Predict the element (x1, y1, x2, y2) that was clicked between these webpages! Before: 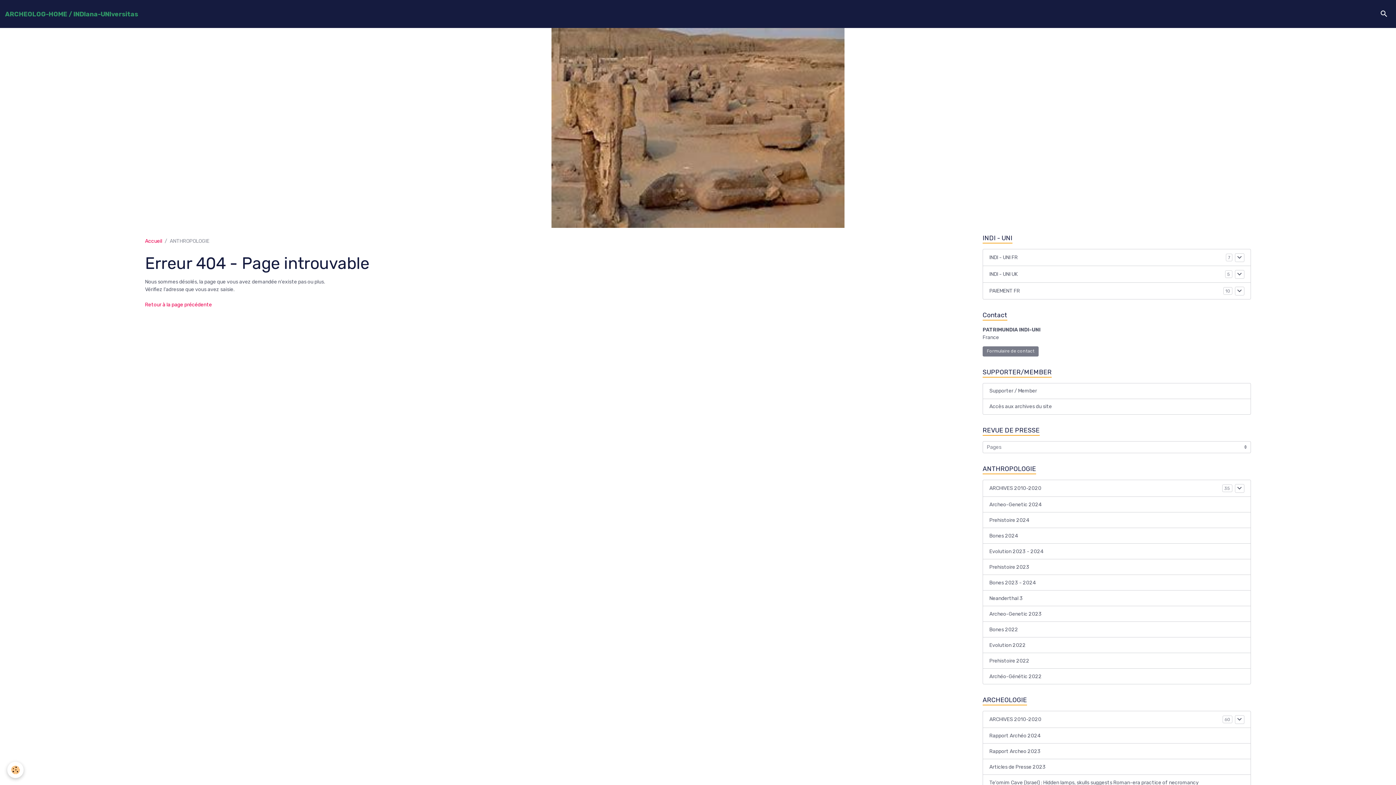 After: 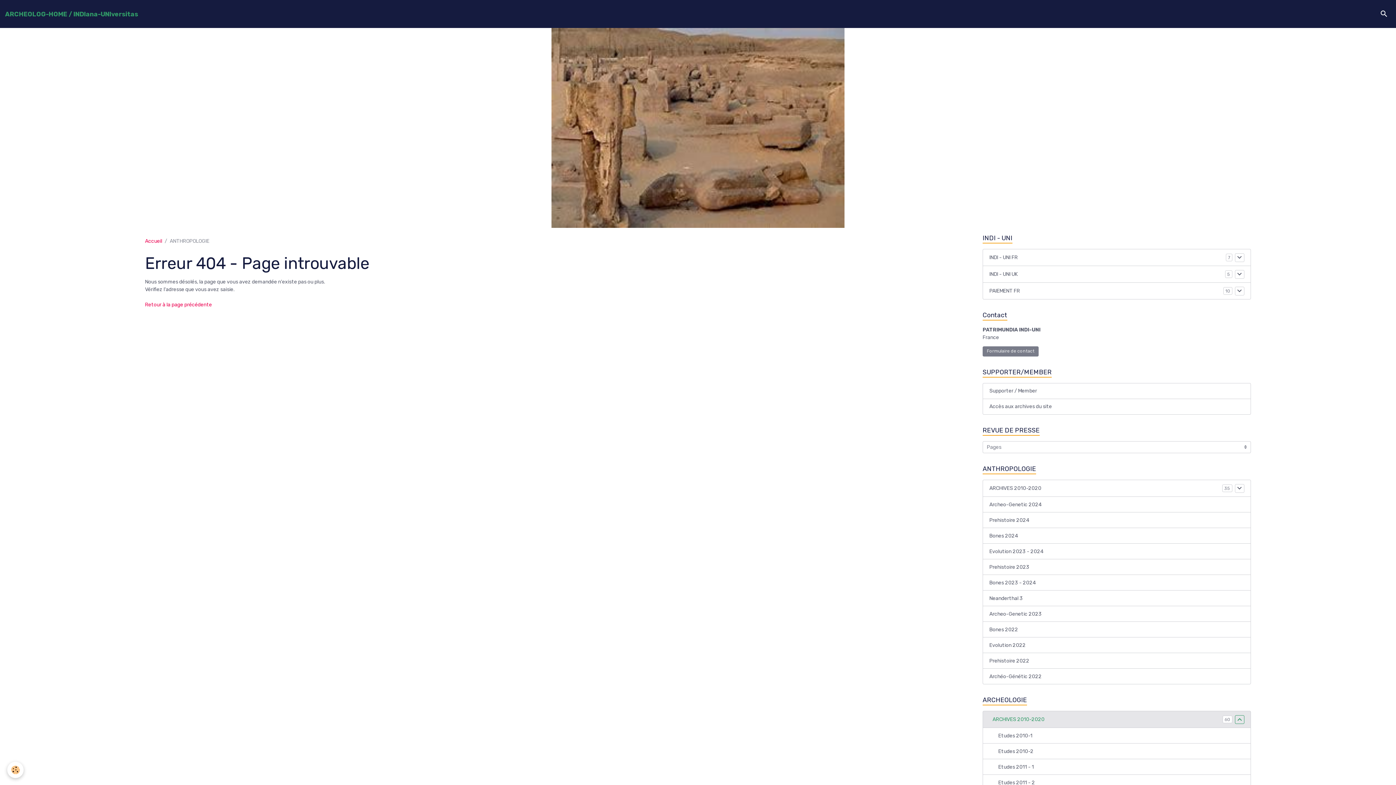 Action: bbox: (1235, 715, 1244, 724)